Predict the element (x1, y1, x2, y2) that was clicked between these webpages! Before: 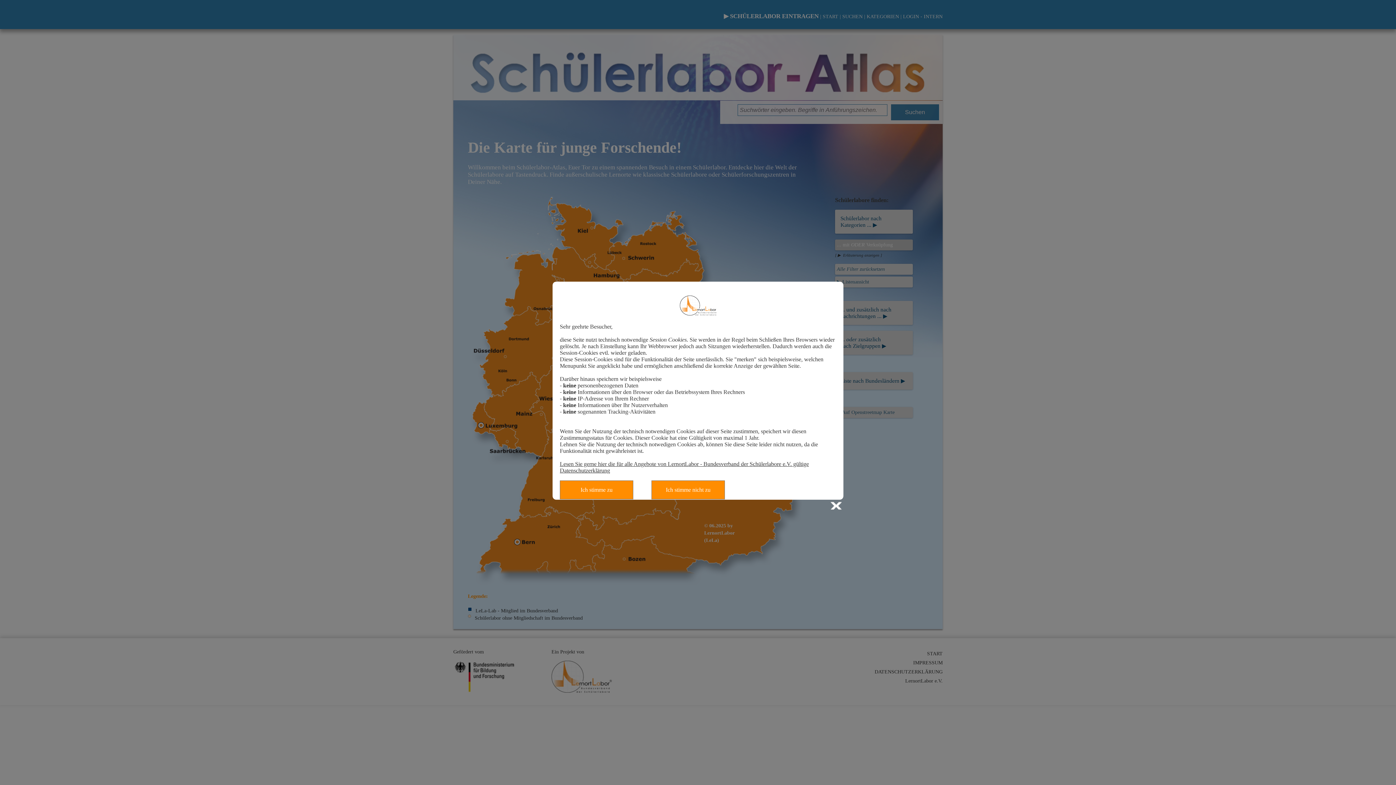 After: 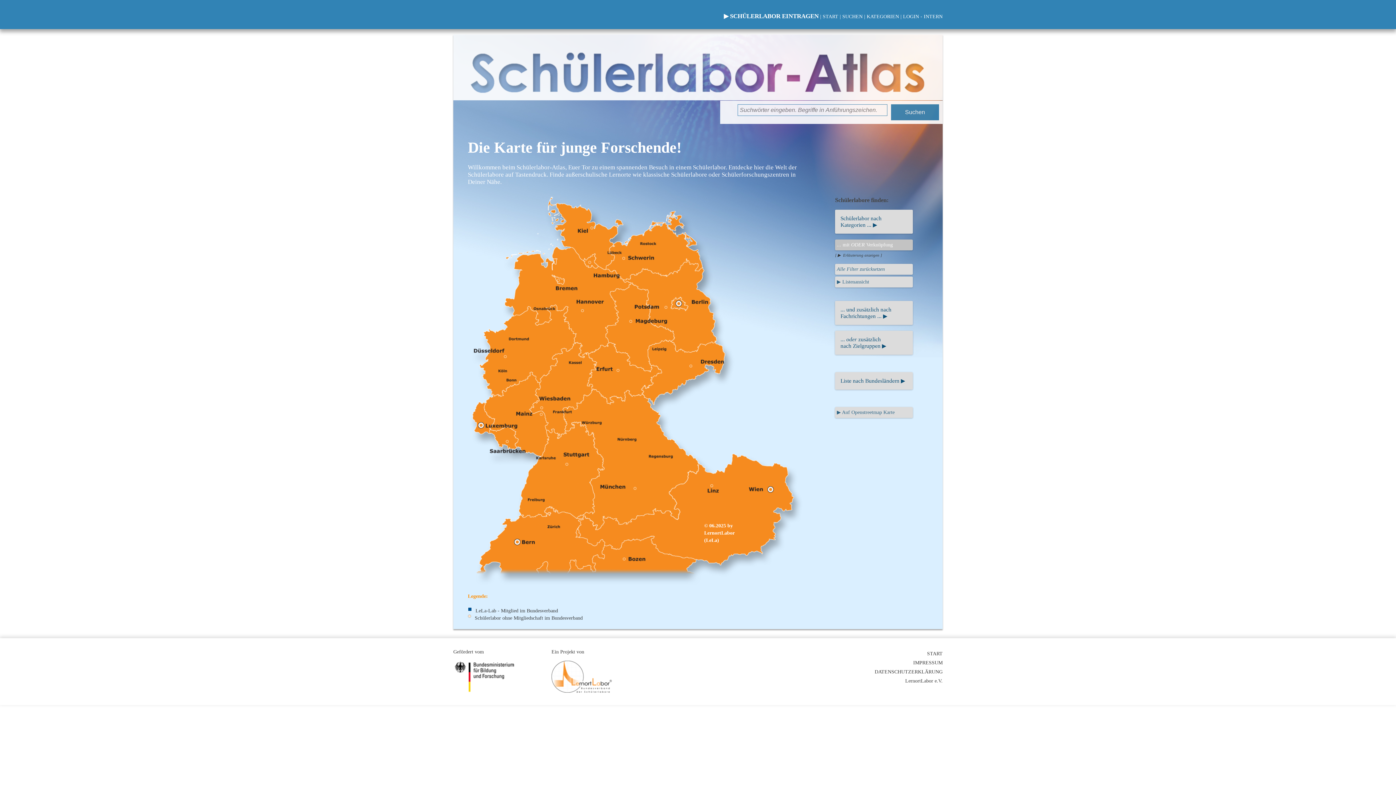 Action: bbox: (830, 500, 843, 513)